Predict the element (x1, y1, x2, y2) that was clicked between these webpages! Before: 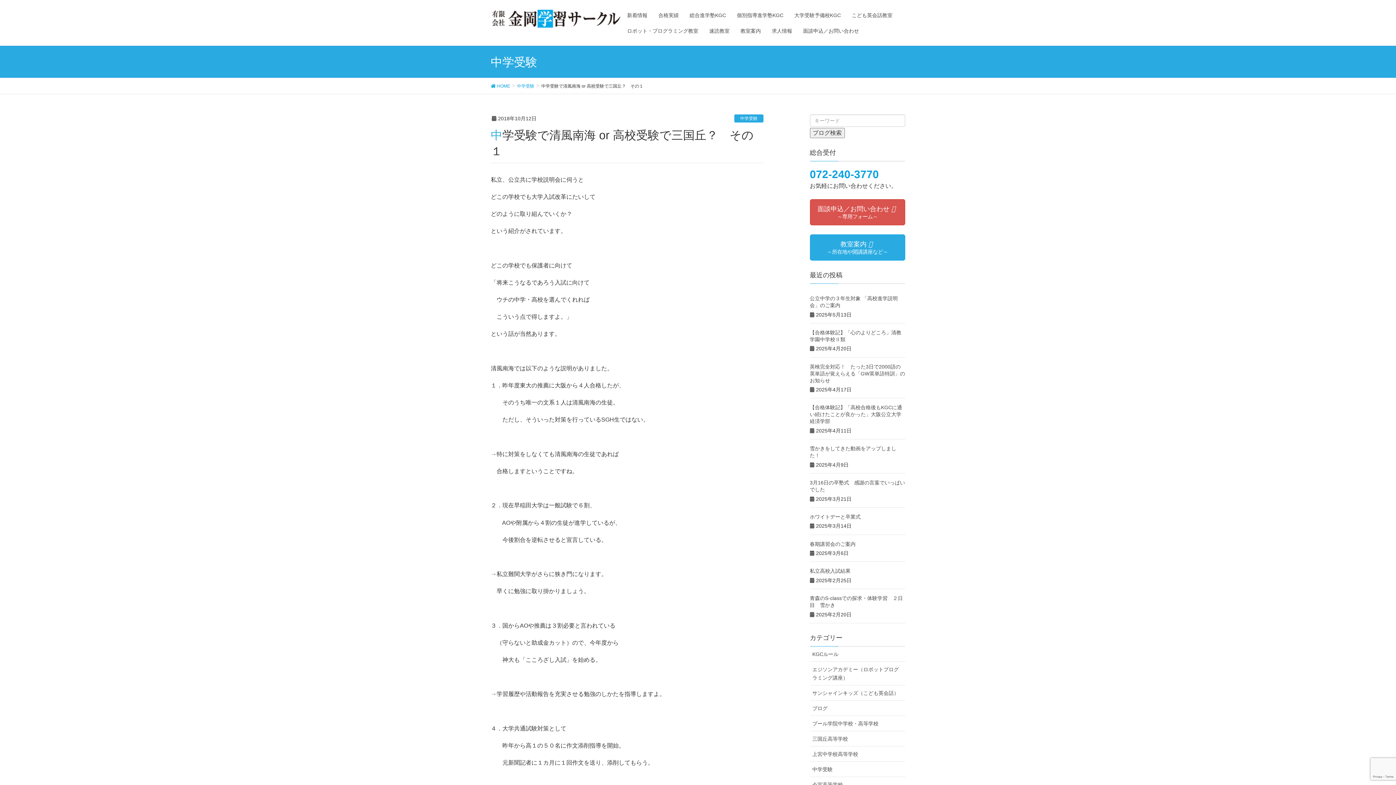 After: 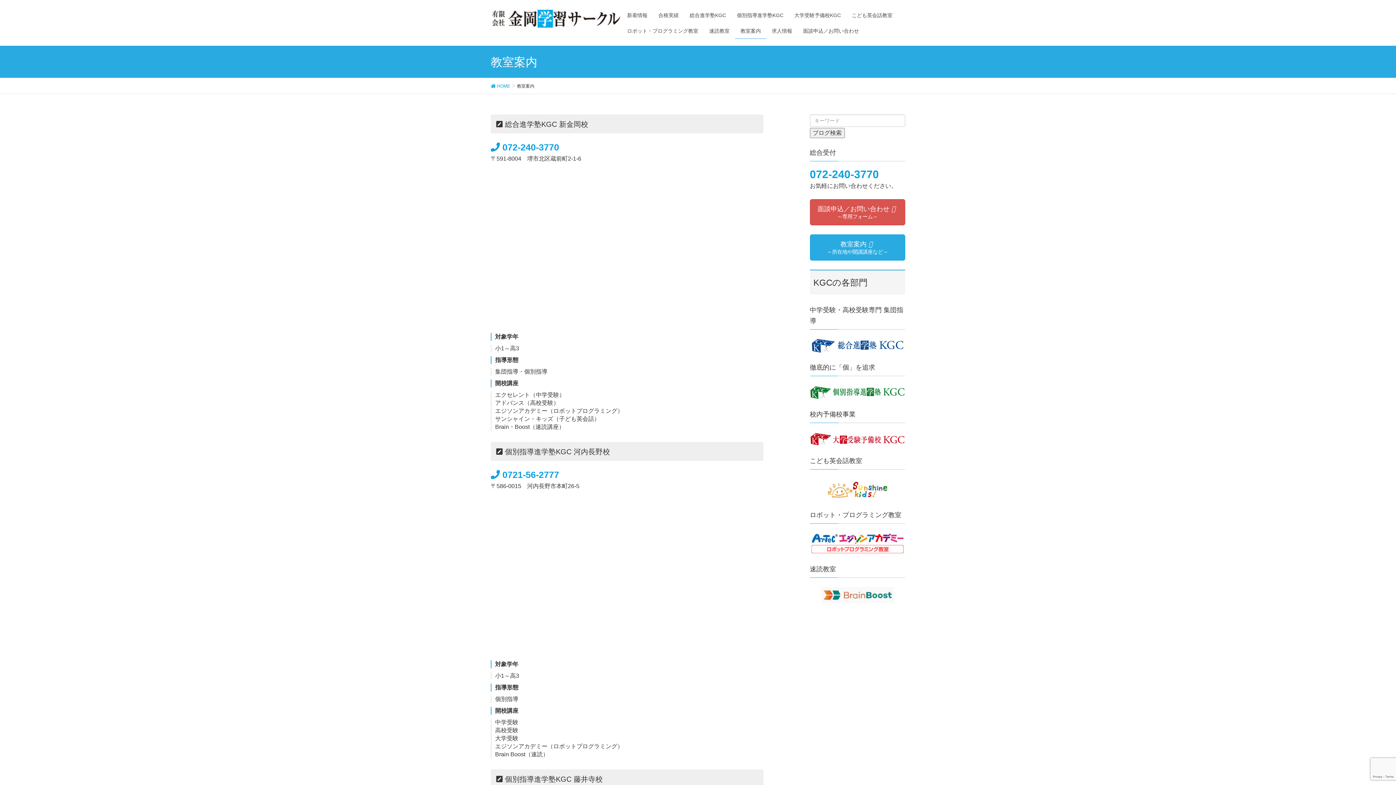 Action: bbox: (735, 23, 766, 38) label: 教室案内